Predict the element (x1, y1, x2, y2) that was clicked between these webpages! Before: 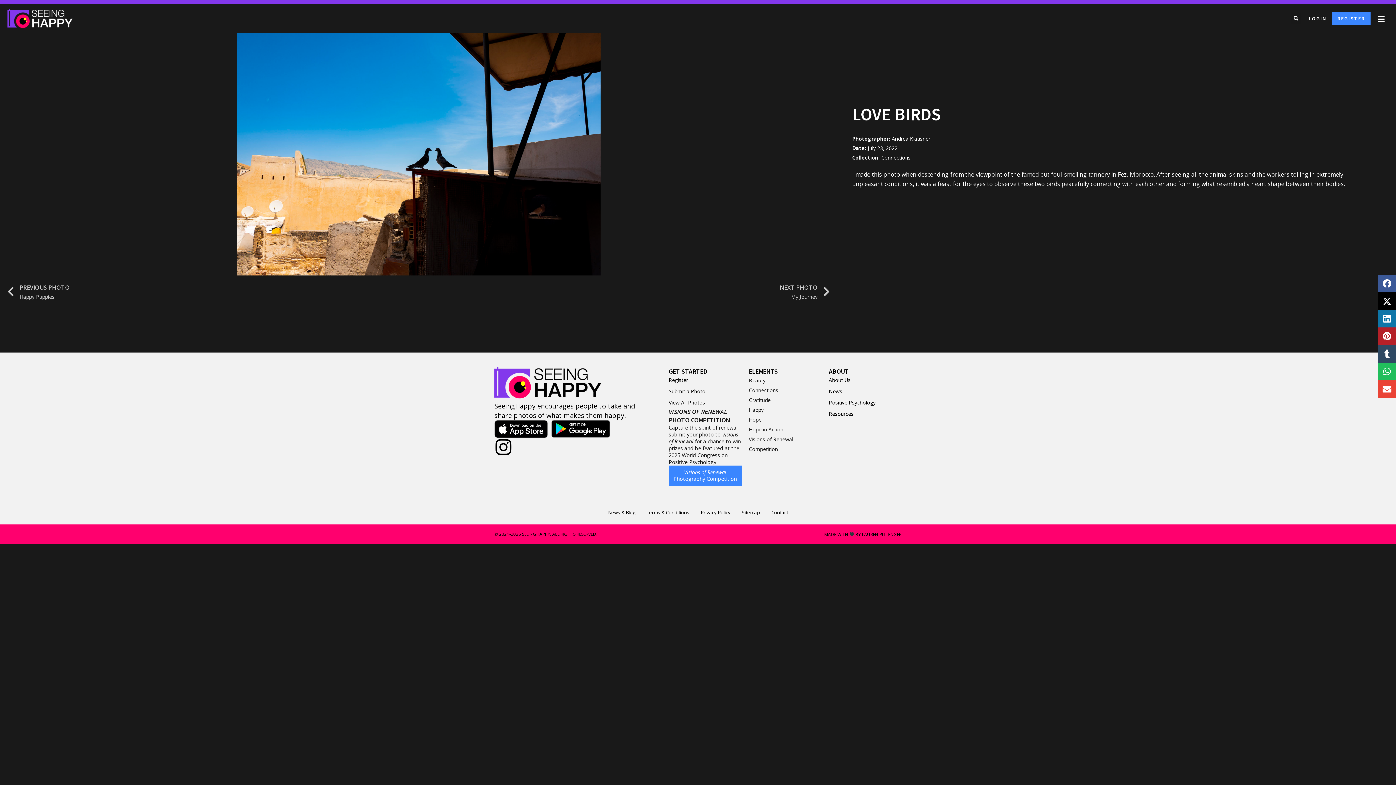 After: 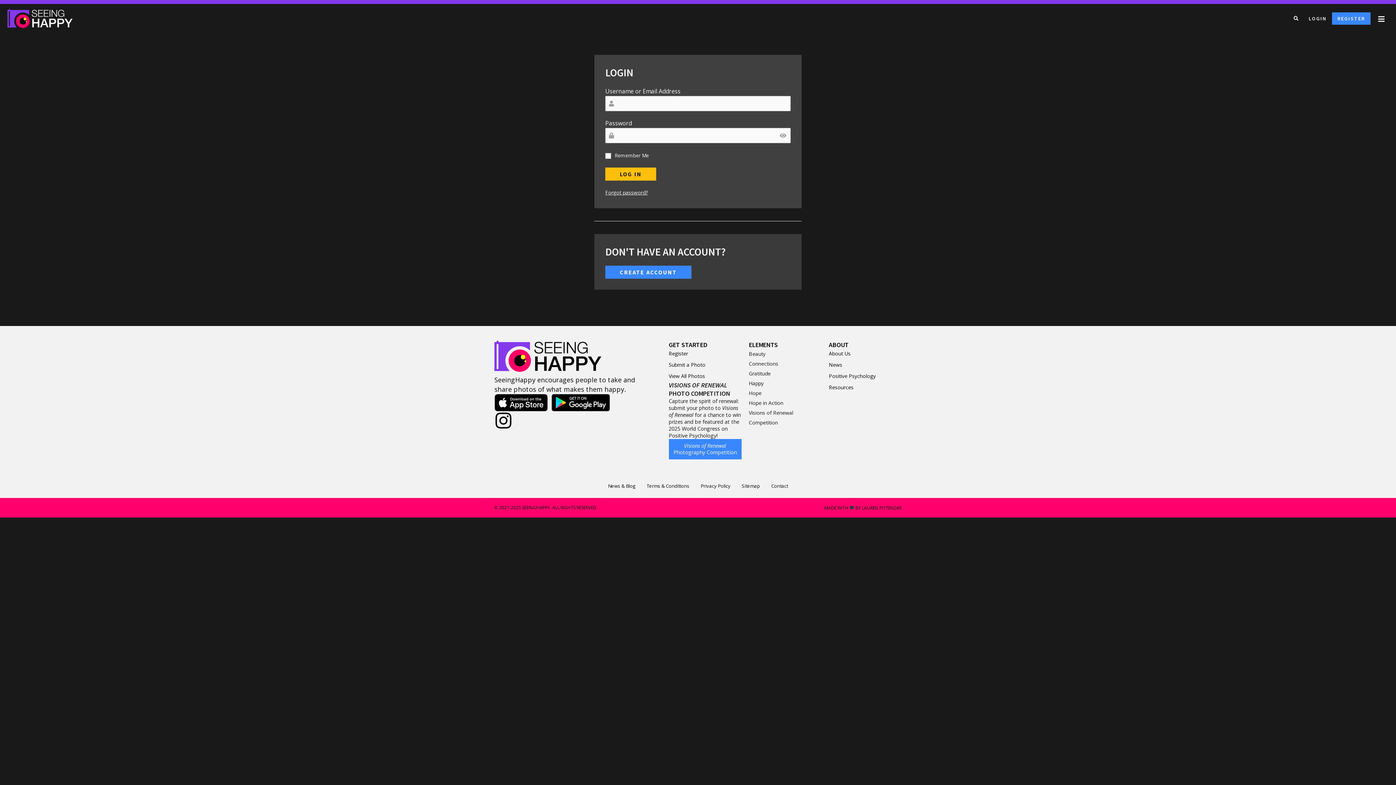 Action: label: LOGIN bbox: (1303, 12, 1332, 24)